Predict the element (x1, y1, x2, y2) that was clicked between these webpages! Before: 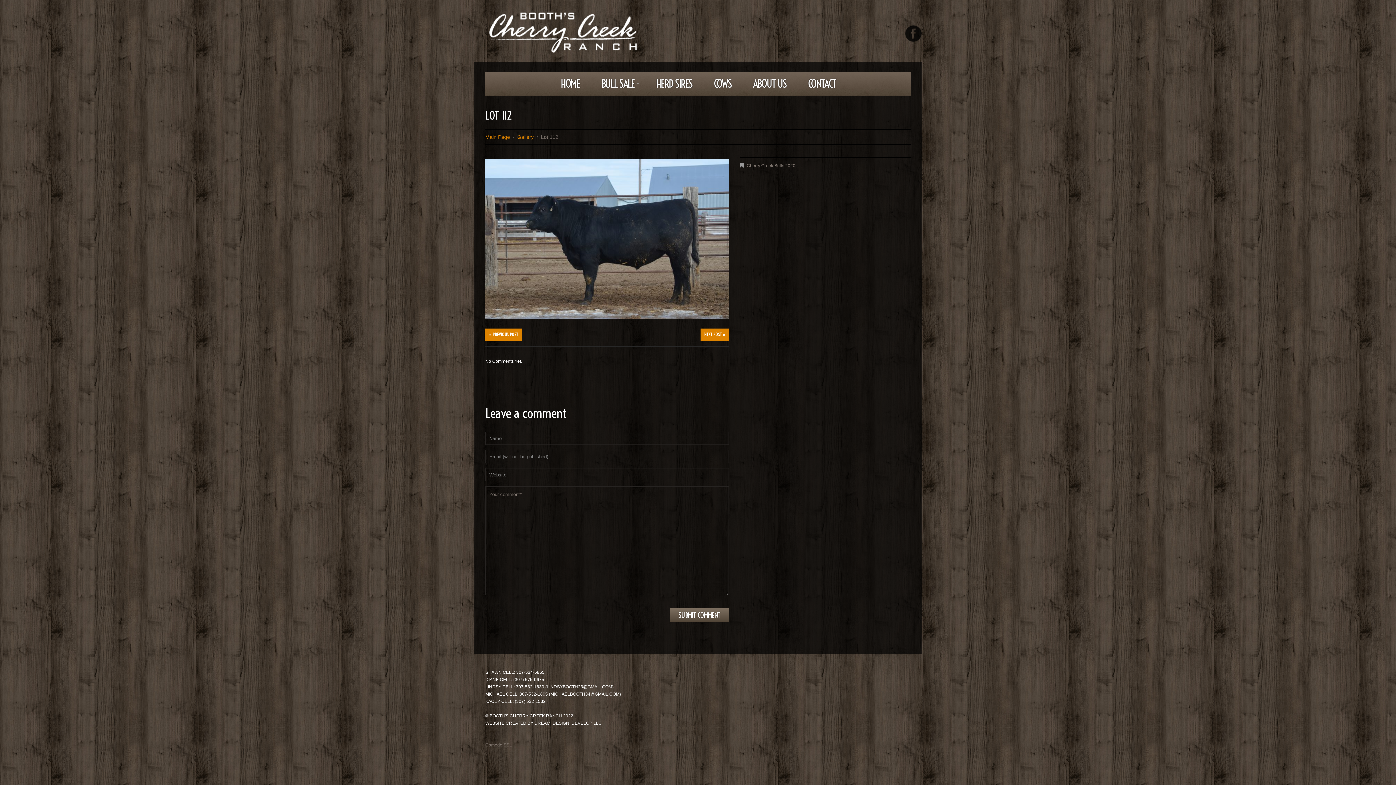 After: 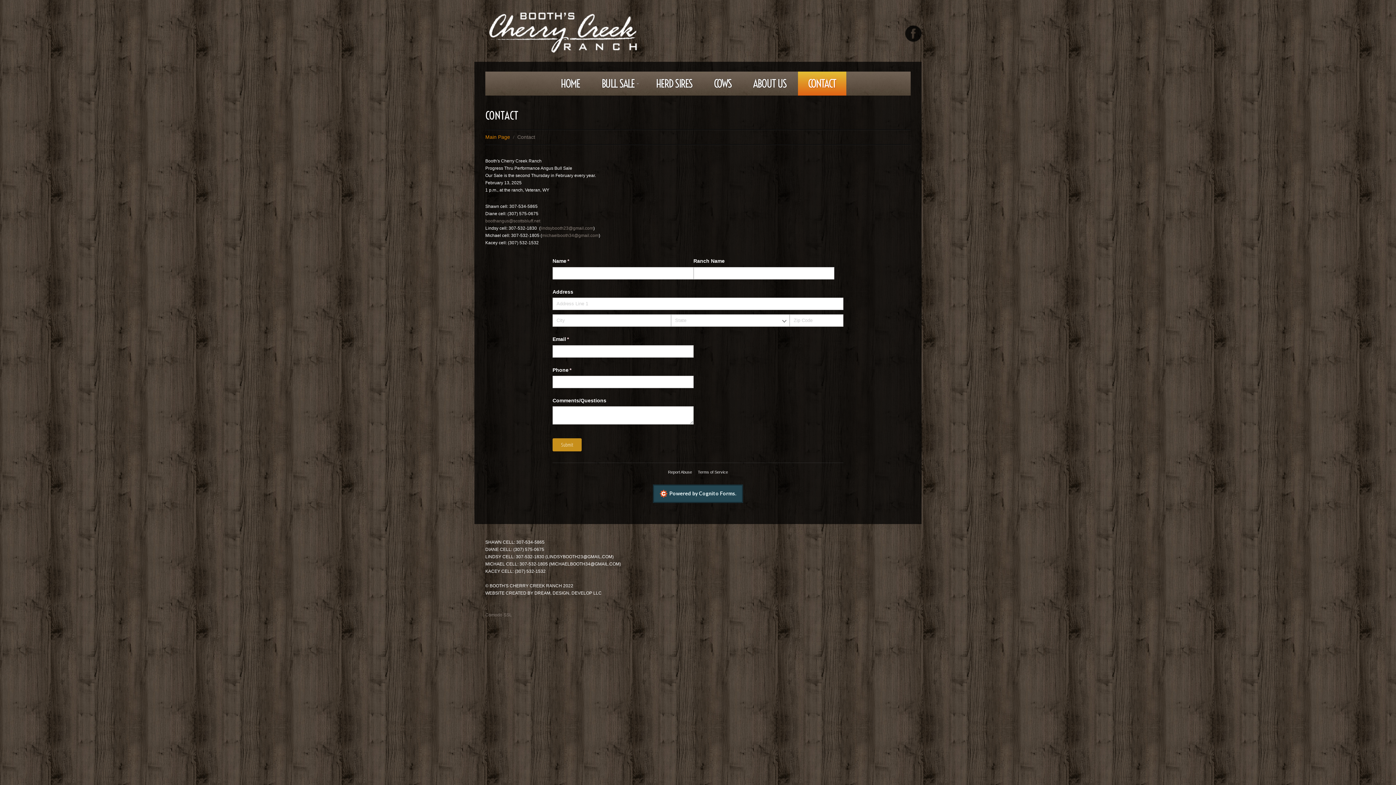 Action: label: CONTACT bbox: (798, 71, 846, 95)